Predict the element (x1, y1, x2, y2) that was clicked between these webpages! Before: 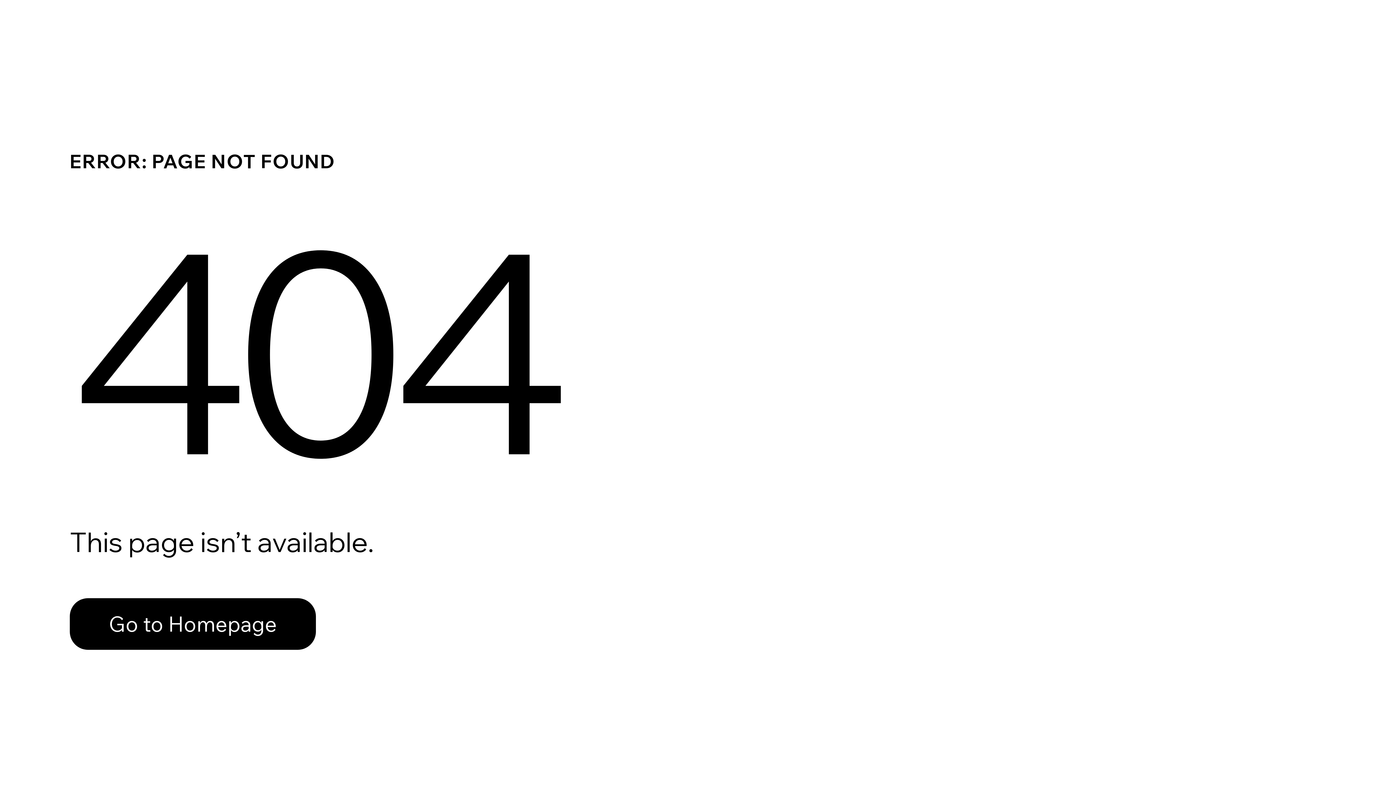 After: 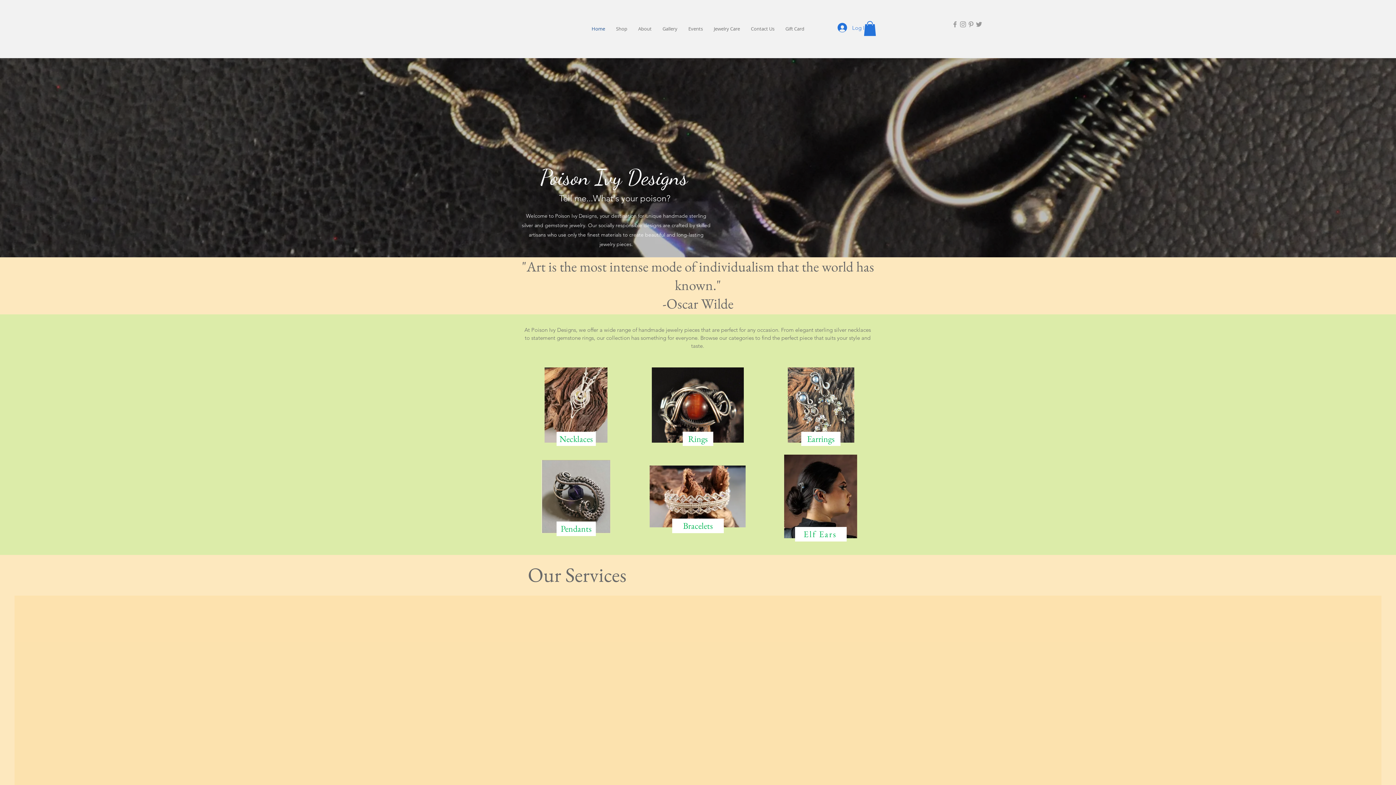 Action: bbox: (69, 598, 316, 650) label: Go to Homepage